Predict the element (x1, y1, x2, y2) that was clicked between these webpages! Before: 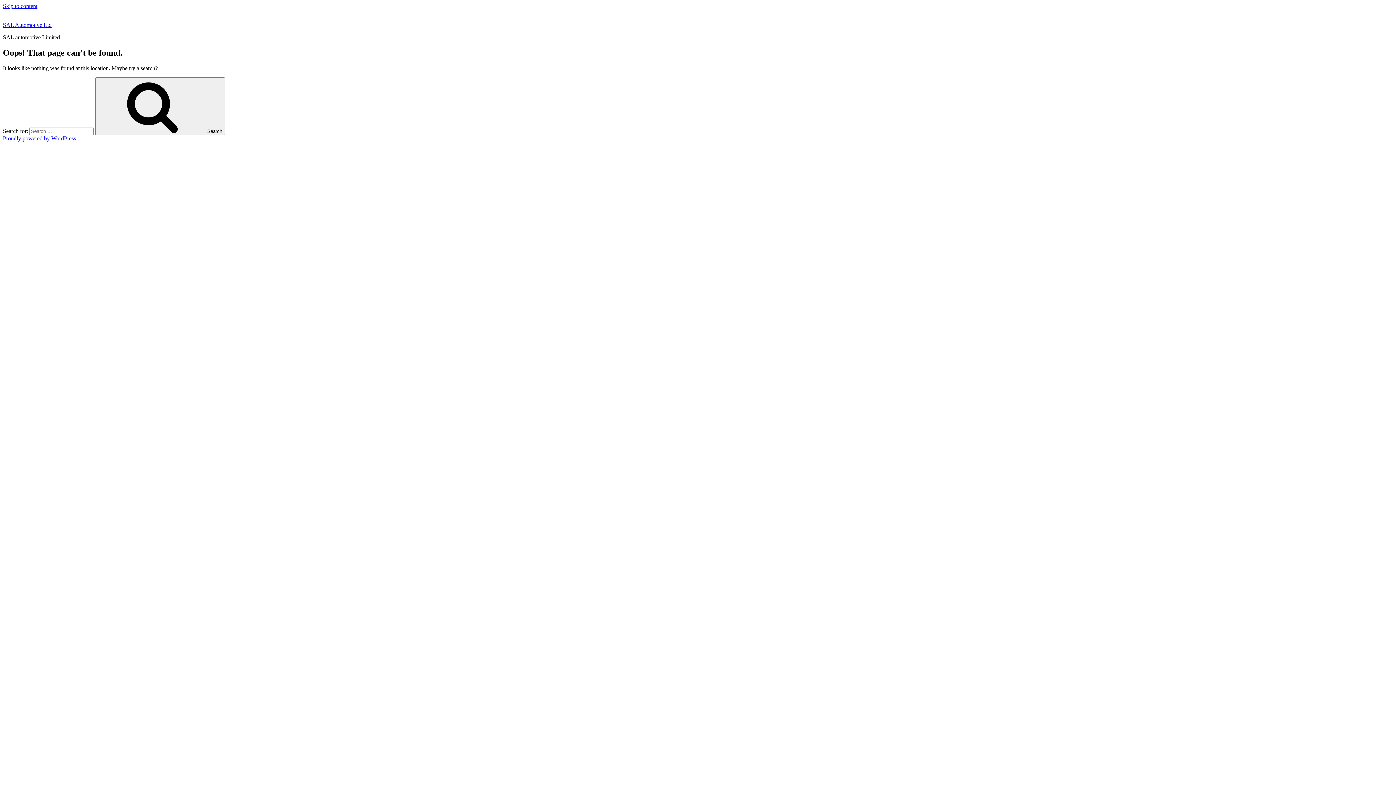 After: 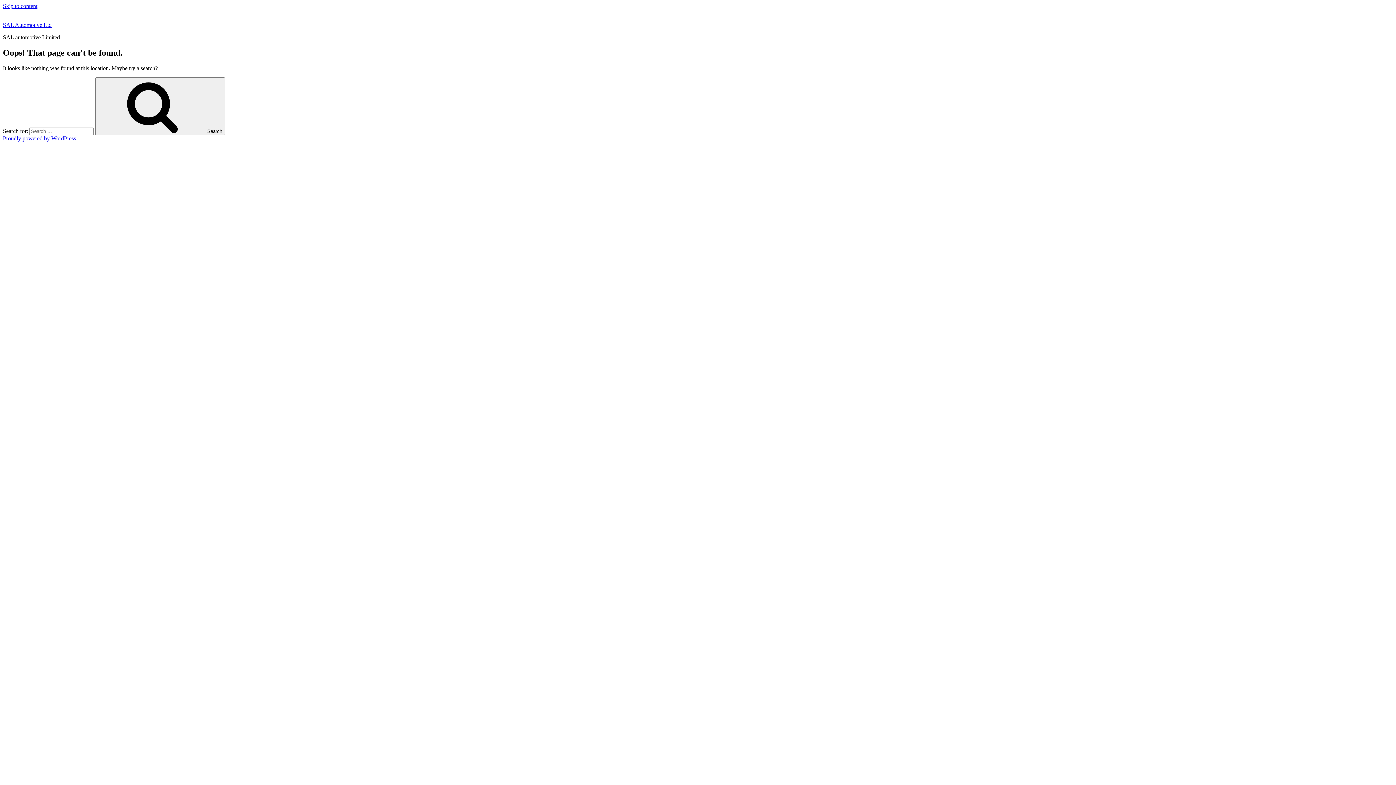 Action: bbox: (2, 2, 37, 9) label: Skip to content